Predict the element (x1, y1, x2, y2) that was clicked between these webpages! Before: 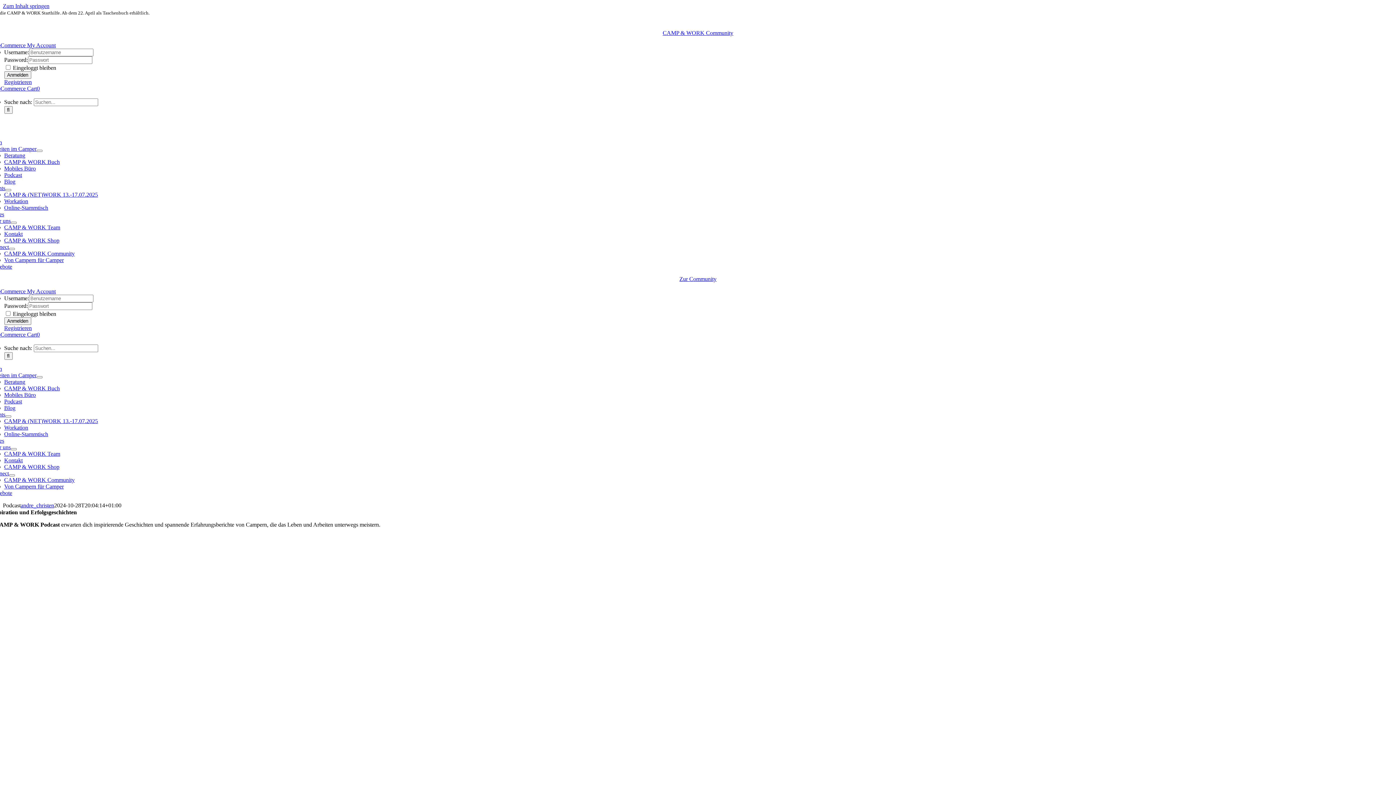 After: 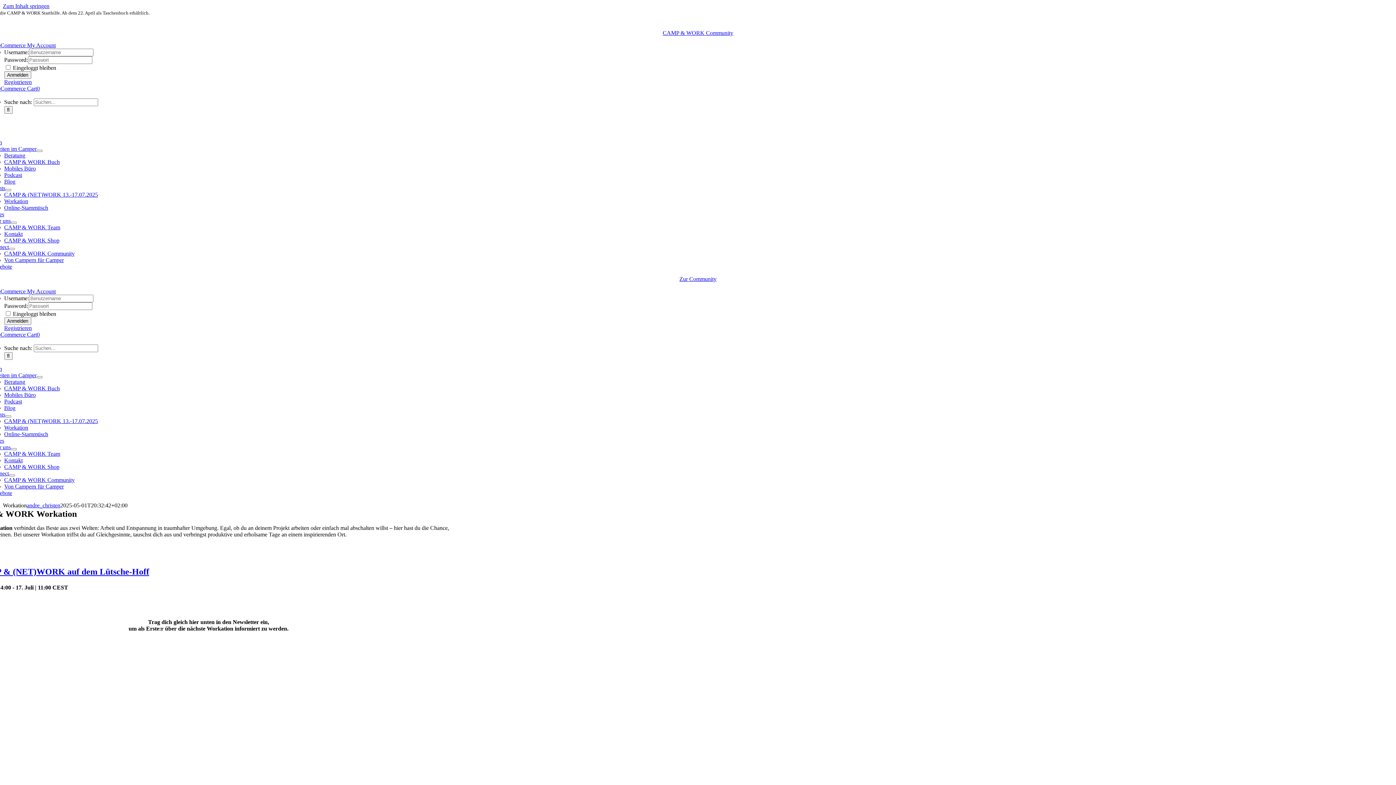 Action: label: Workation bbox: (4, 198, 28, 204)